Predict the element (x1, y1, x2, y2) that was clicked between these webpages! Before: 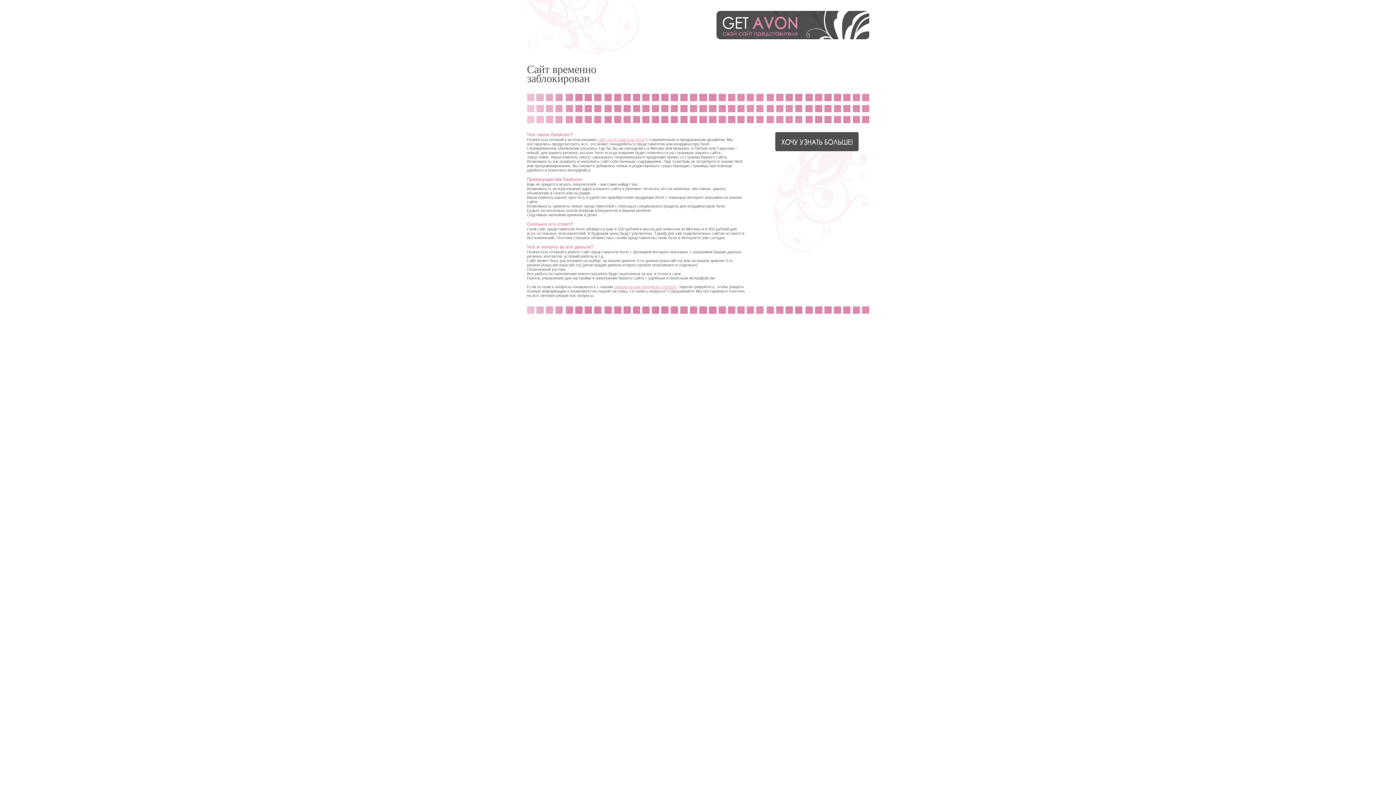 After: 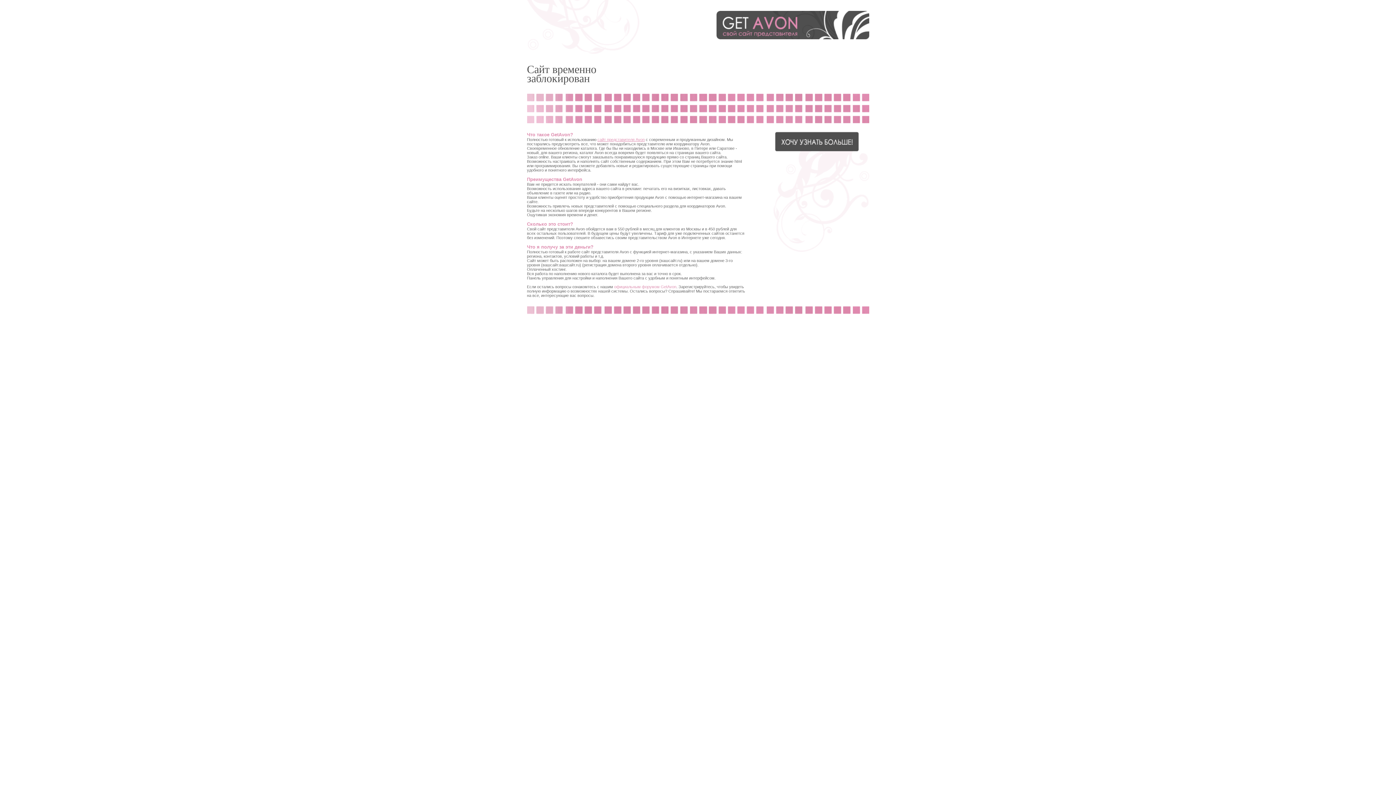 Action: label: официальным форумом GetAvon bbox: (614, 284, 676, 289)